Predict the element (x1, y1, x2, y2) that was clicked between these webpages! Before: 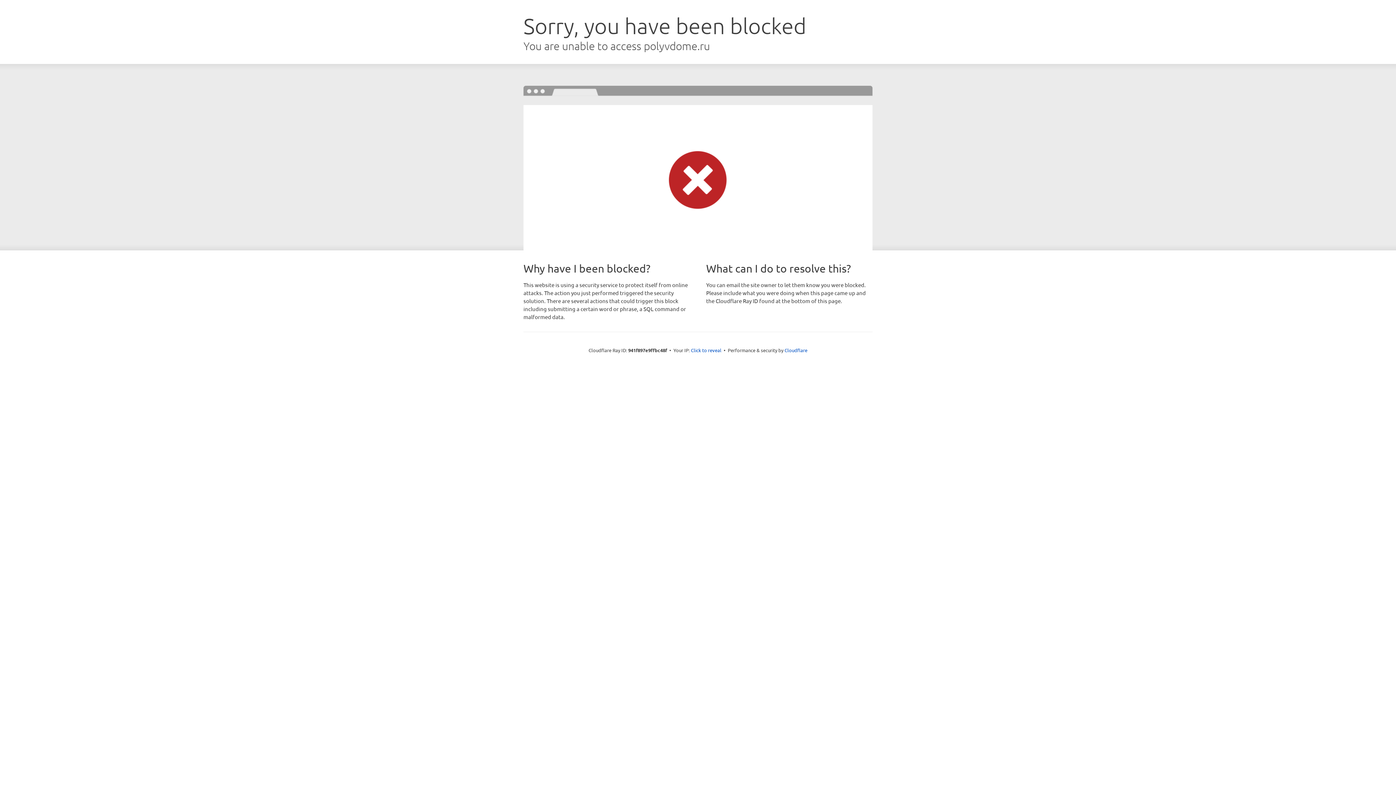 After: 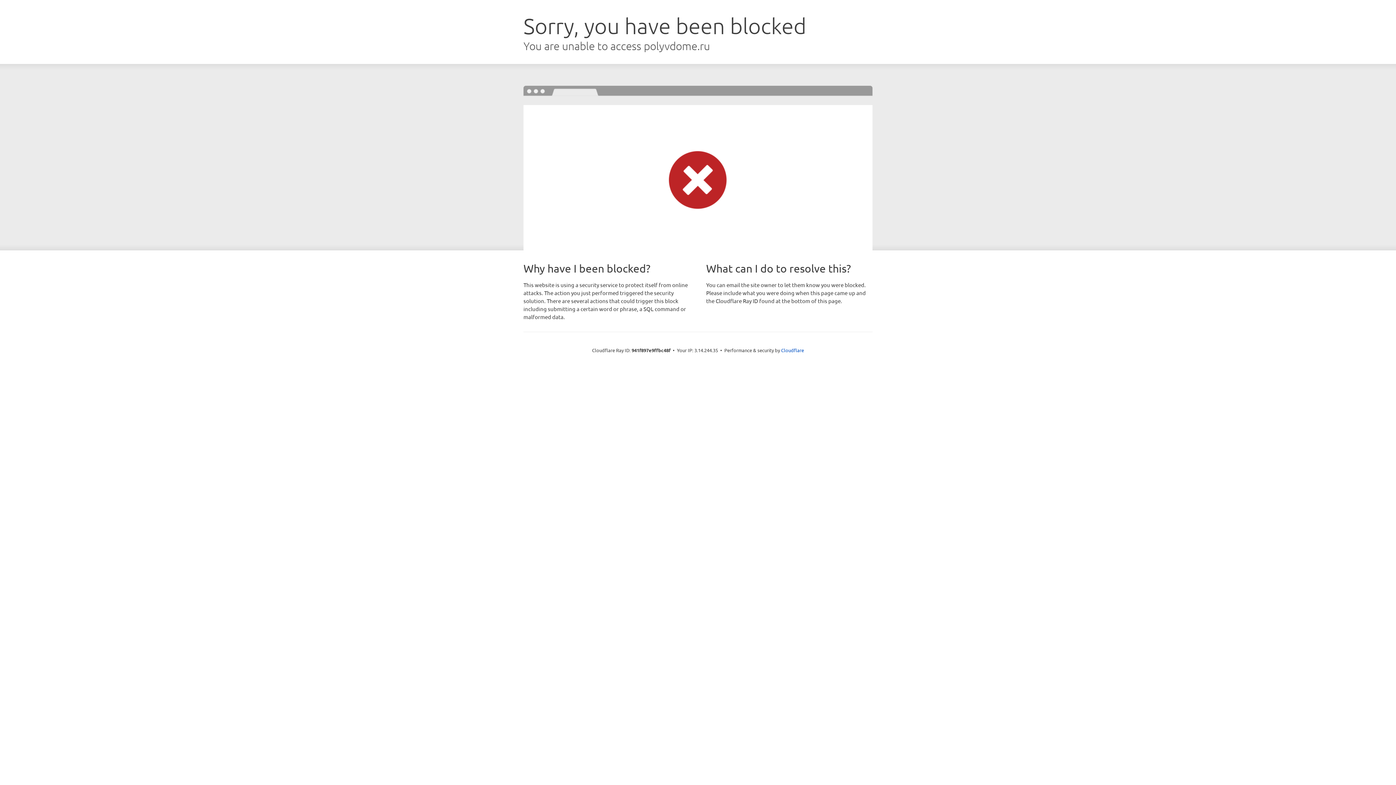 Action: bbox: (691, 346, 721, 353) label: Click to reveal